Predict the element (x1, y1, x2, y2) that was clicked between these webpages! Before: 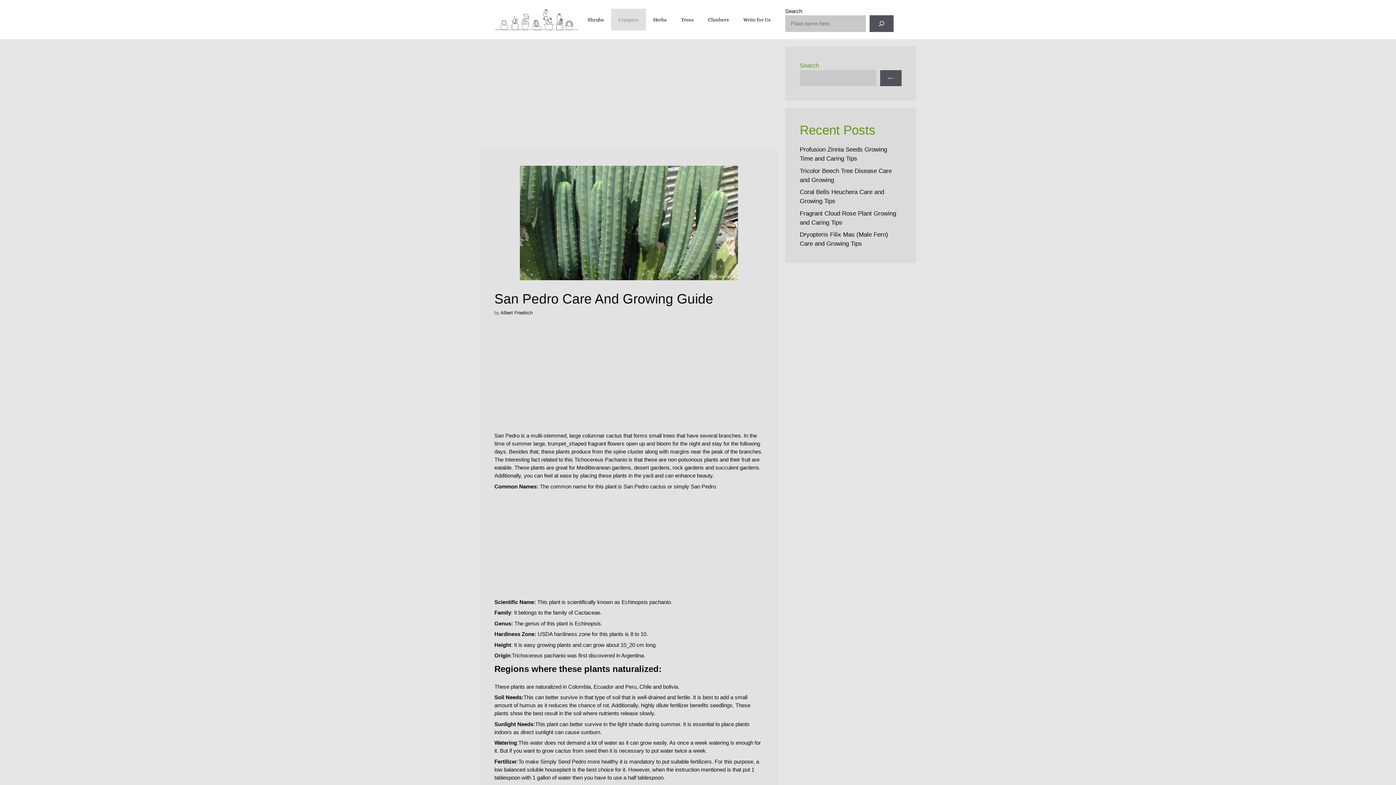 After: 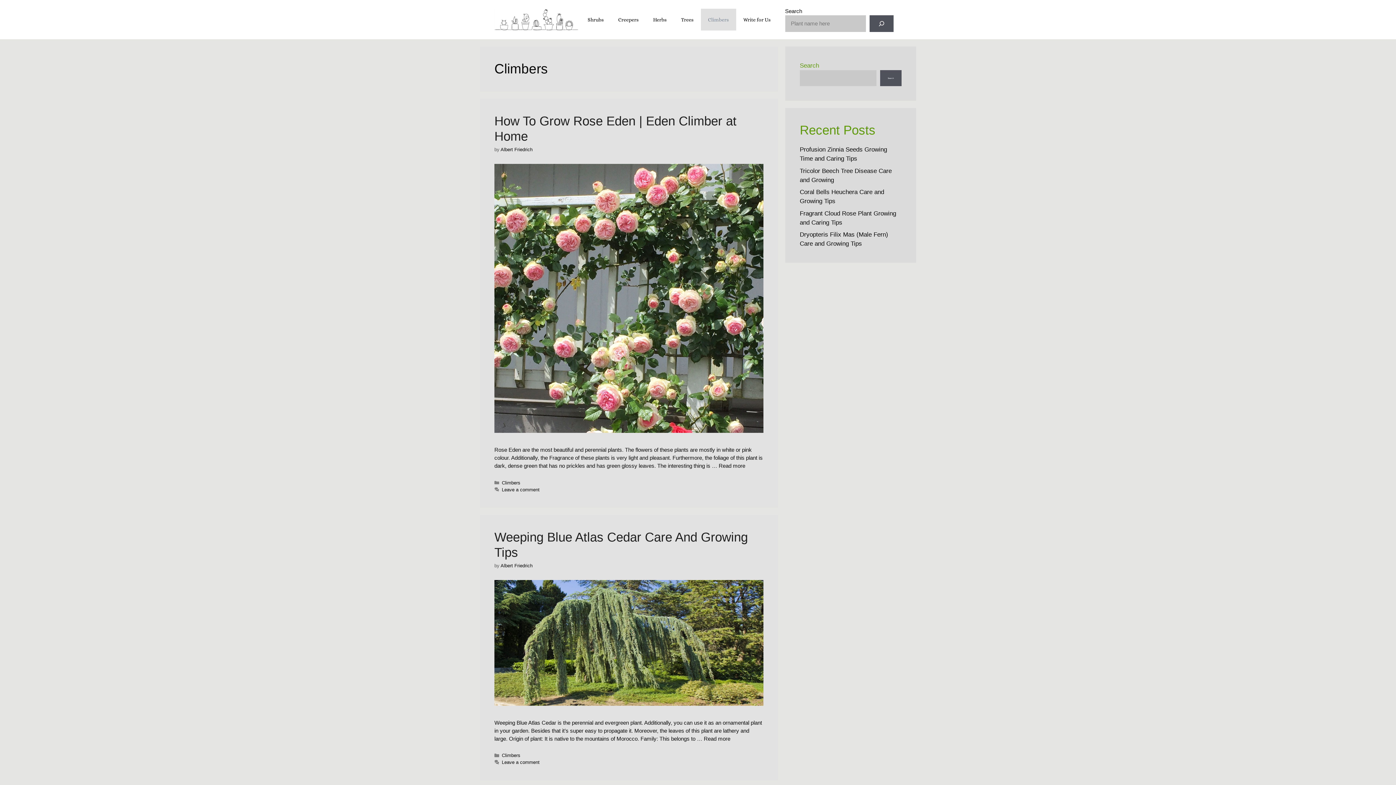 Action: label: Climbers bbox: (700, 8, 736, 30)